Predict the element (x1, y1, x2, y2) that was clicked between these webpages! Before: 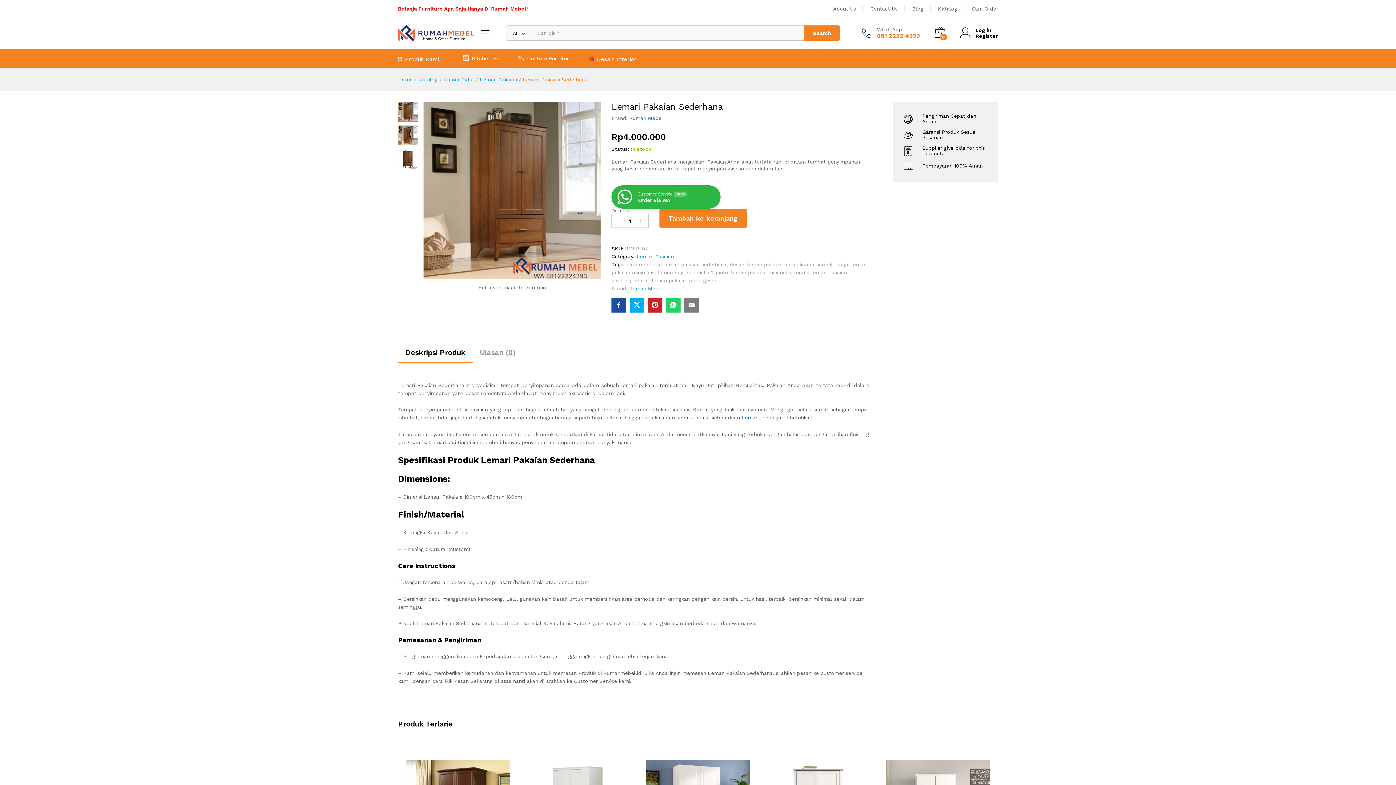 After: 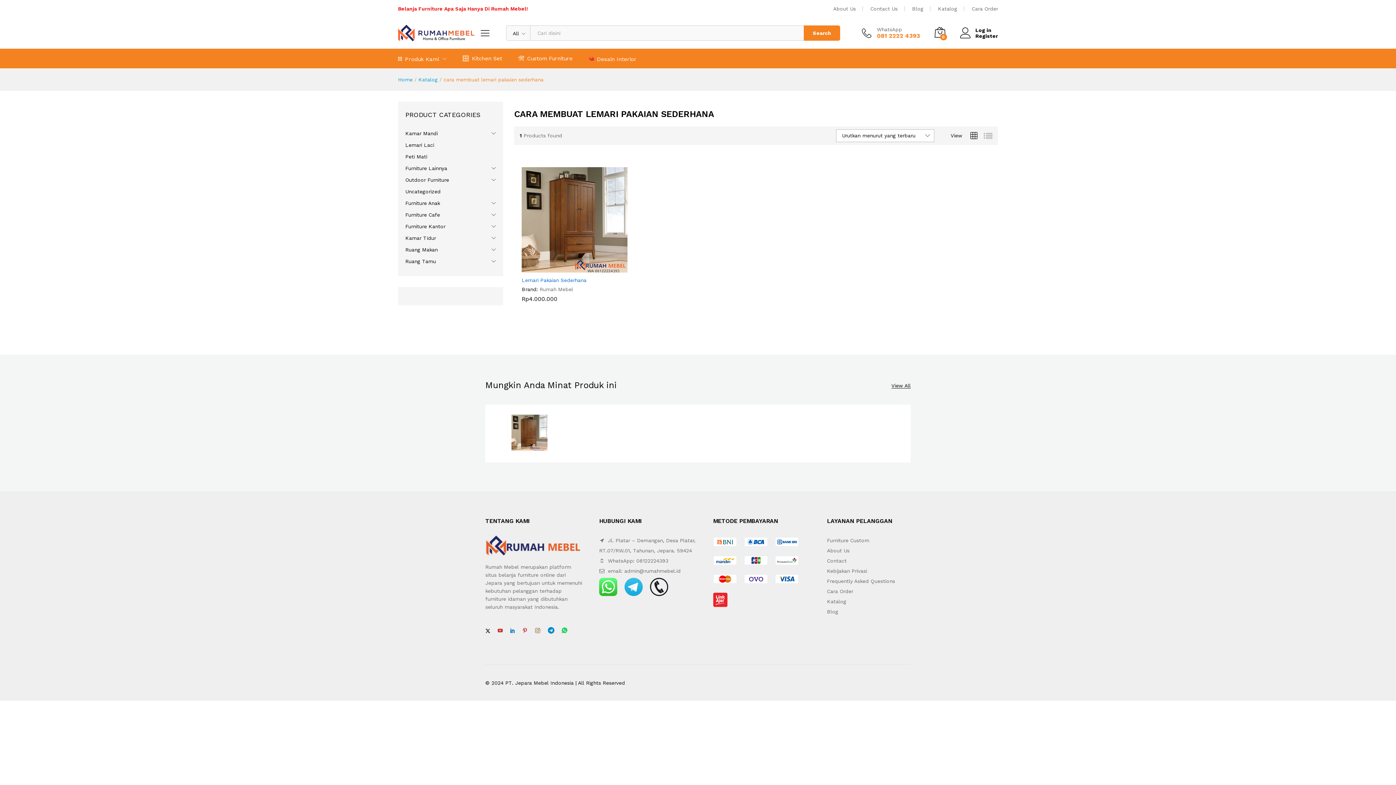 Action: bbox: (626, 261, 726, 267) label: cara membuat lemari pakaian sederhana